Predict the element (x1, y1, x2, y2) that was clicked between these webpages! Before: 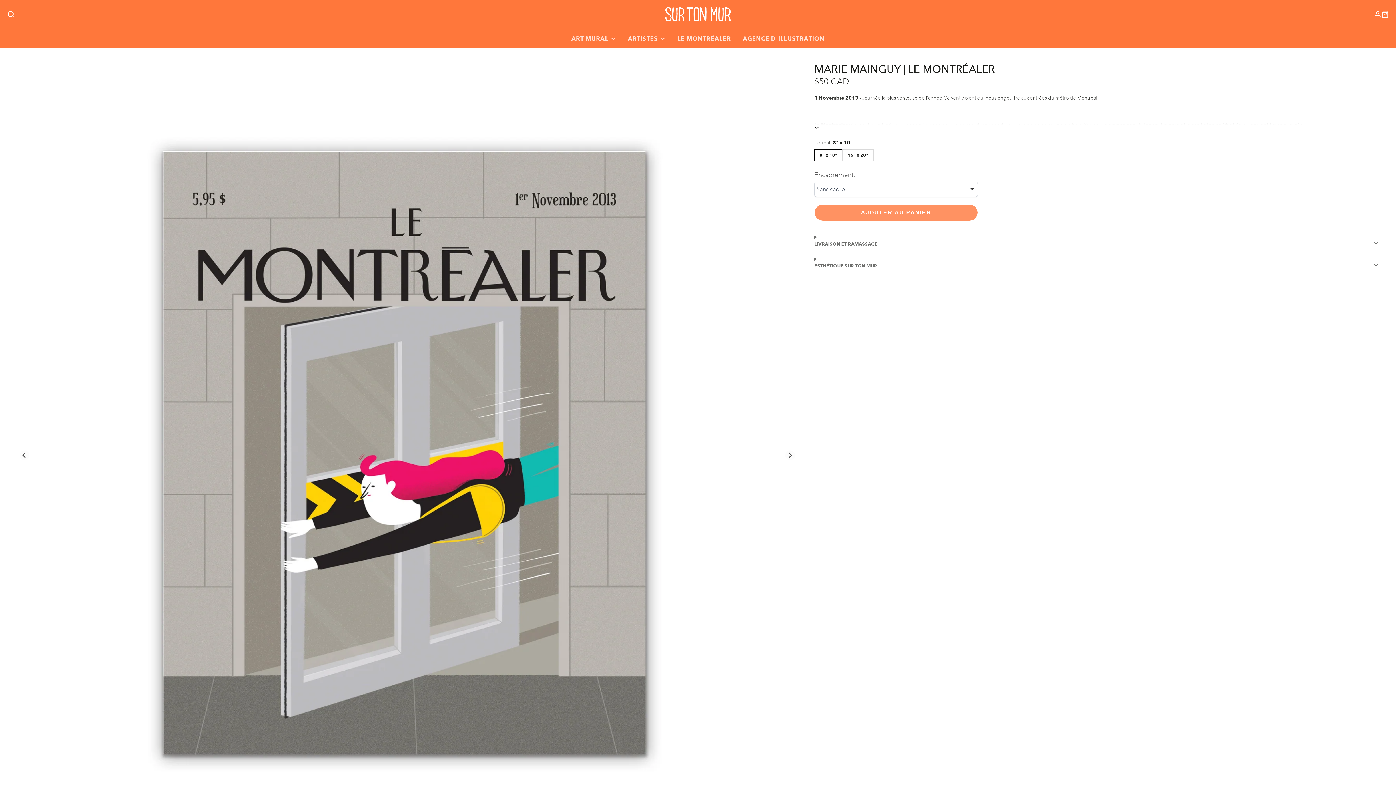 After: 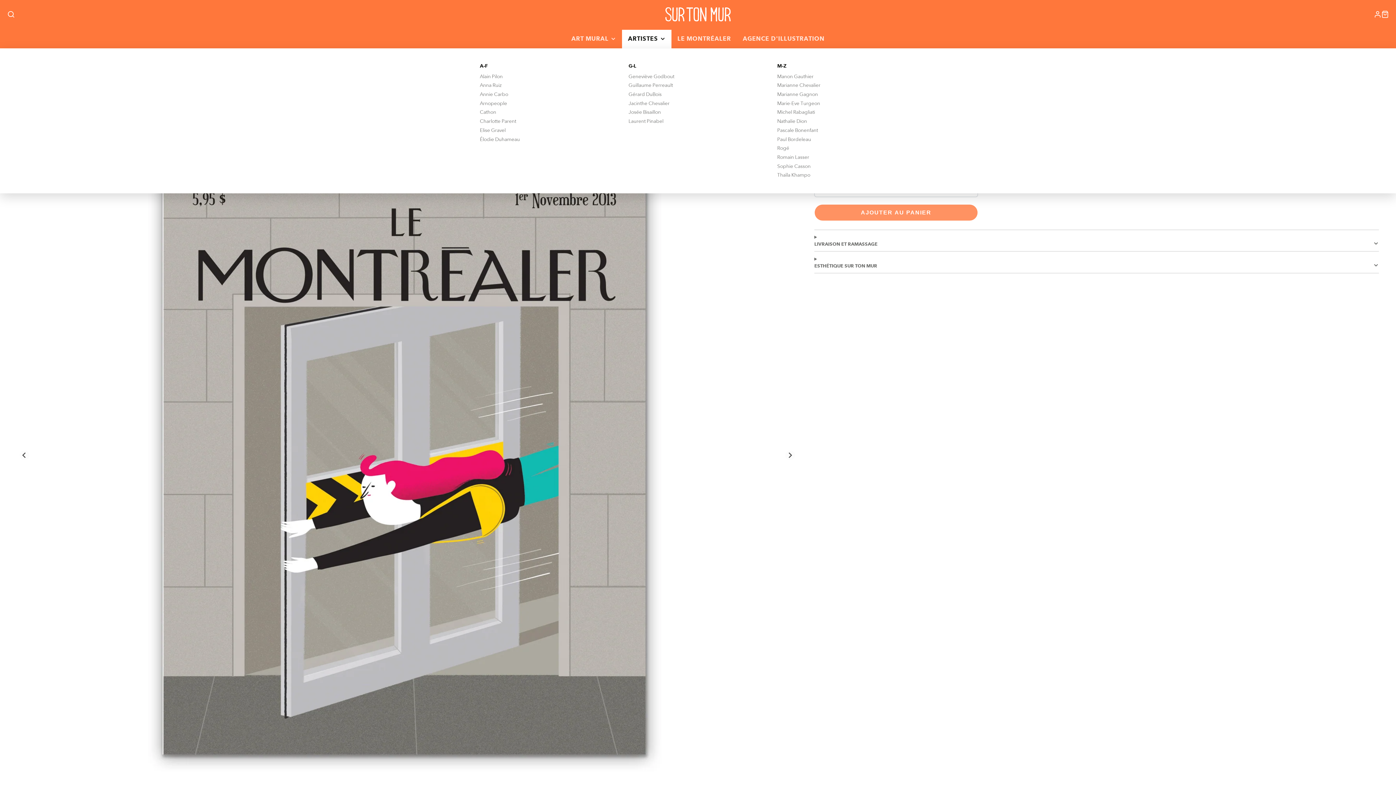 Action: bbox: (622, 29, 671, 48) label: ARTISTES